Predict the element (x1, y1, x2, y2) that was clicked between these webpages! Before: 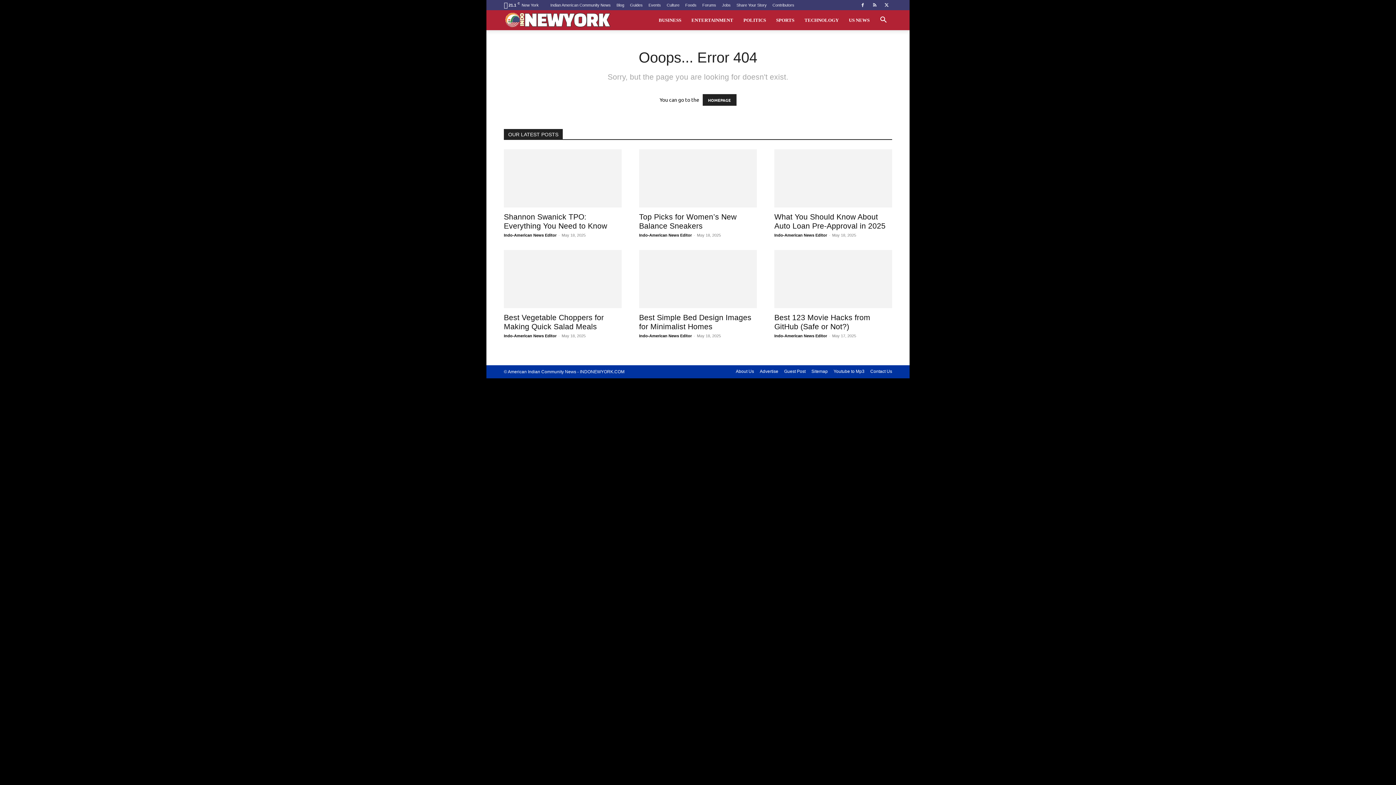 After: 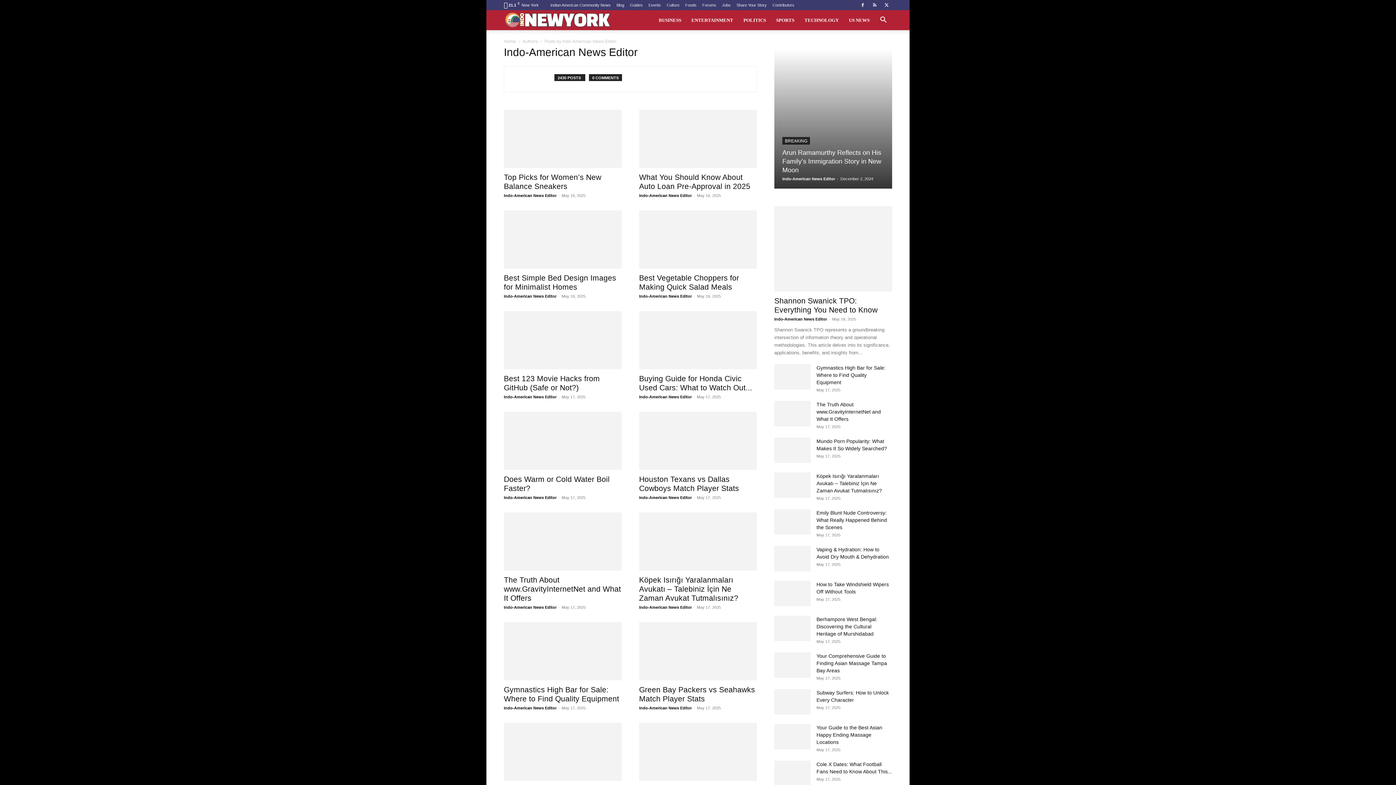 Action: label: Indo-American News Editor bbox: (639, 333, 692, 338)